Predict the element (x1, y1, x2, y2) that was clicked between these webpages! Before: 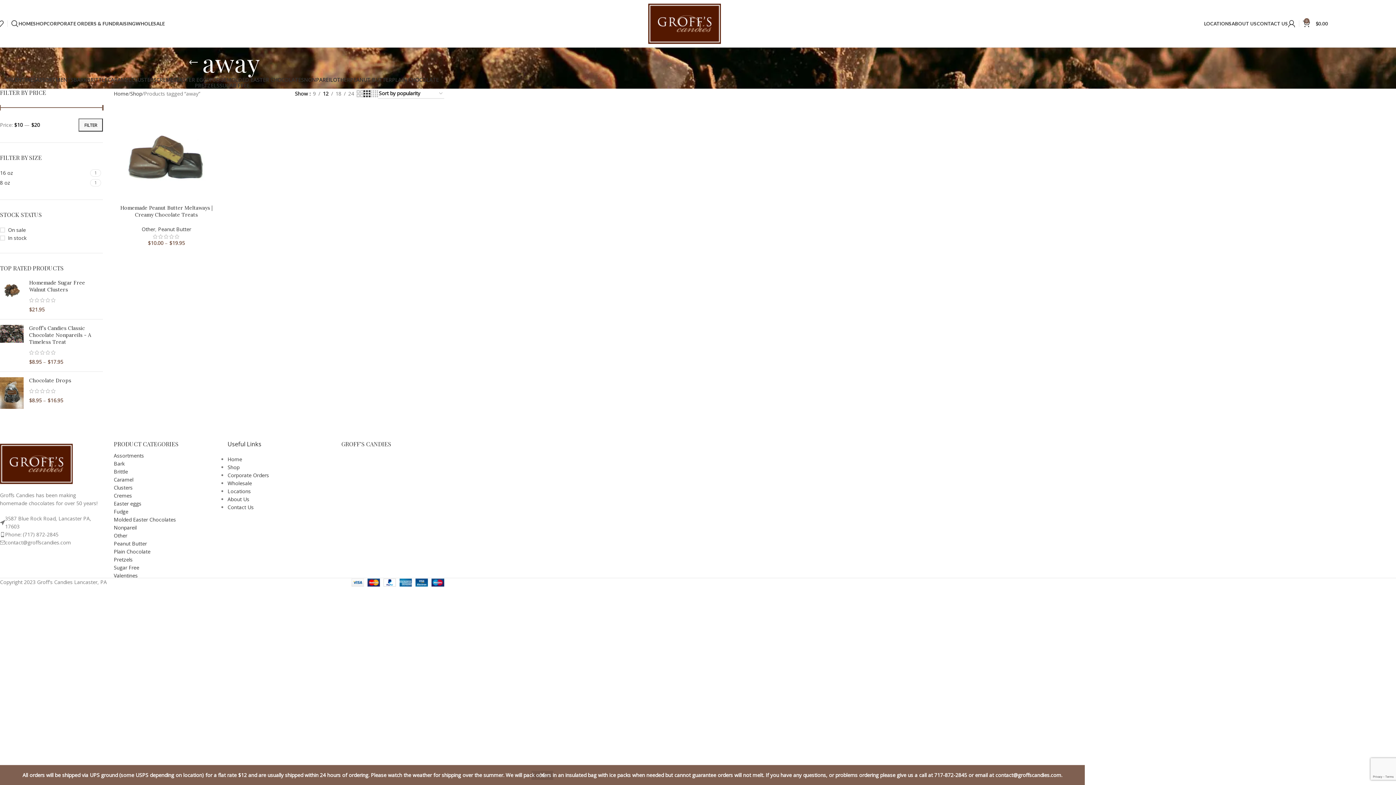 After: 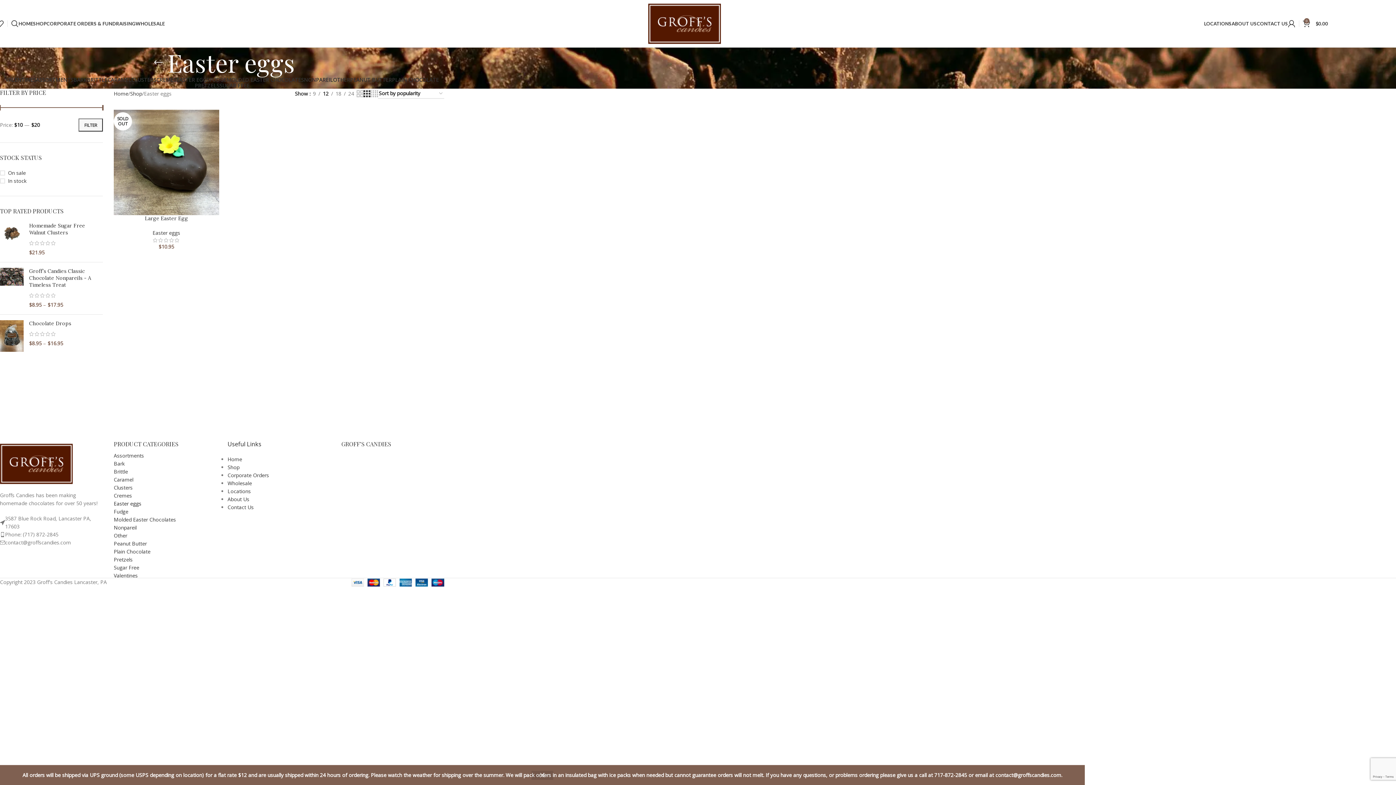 Action: bbox: (113, 500, 216, 508) label: Easter eggs